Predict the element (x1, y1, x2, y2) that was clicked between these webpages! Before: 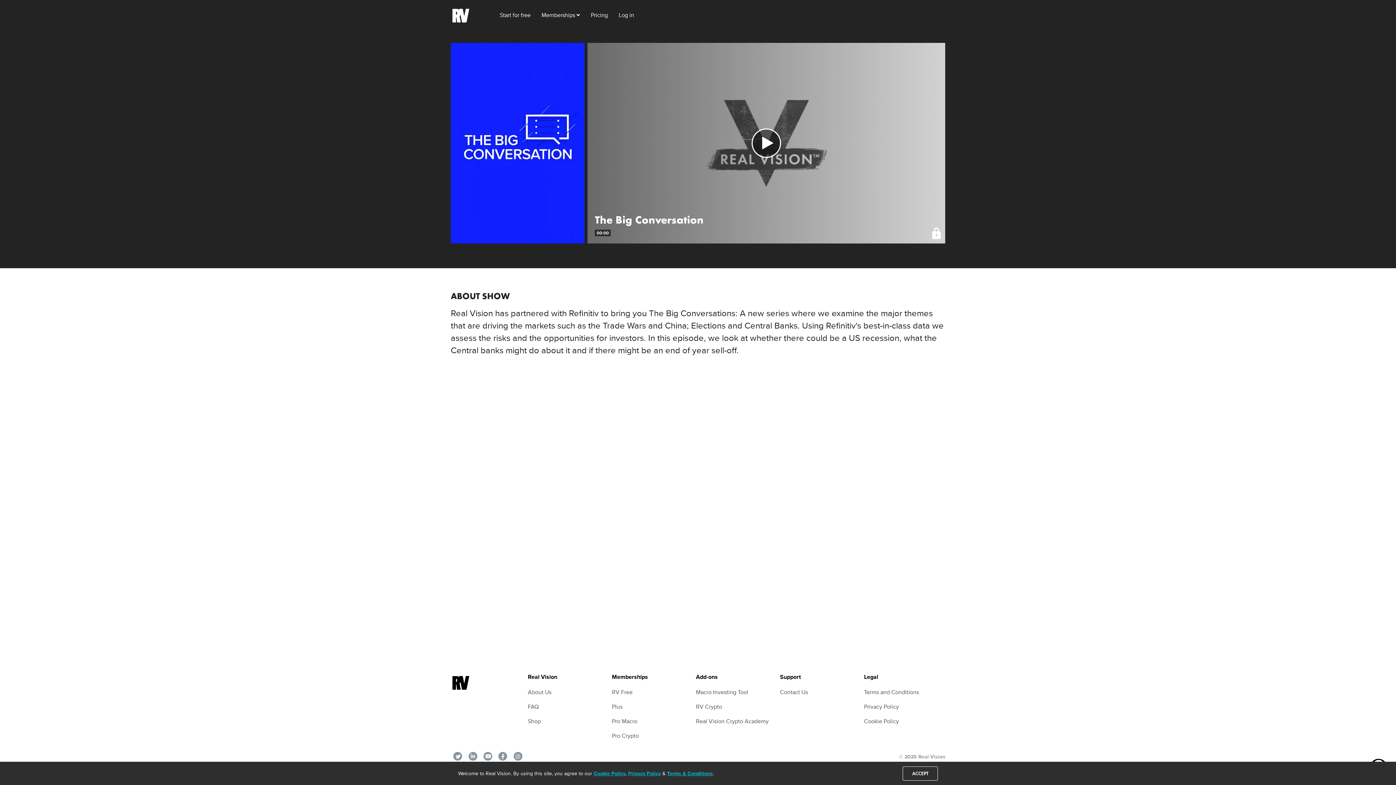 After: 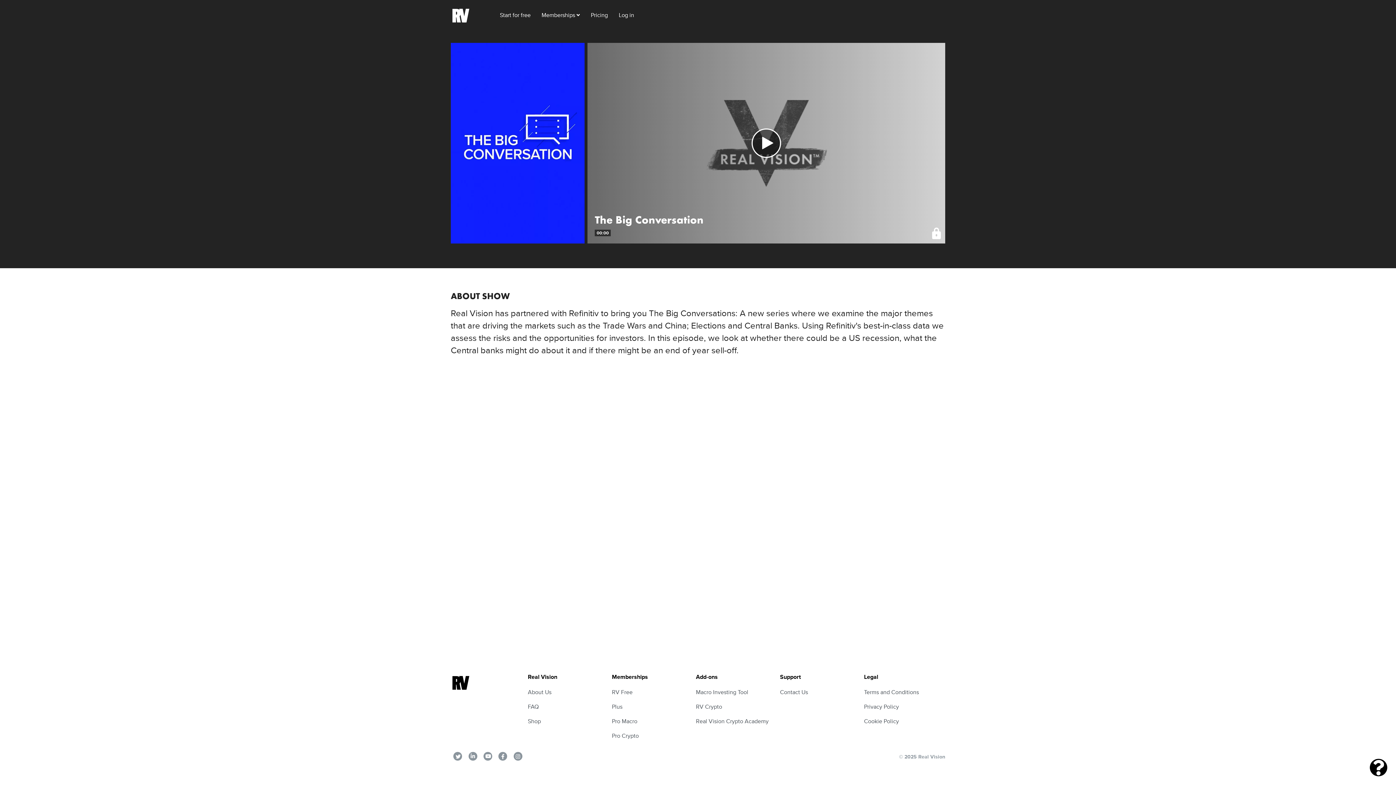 Action: label: ACCEPT bbox: (902, 766, 938, 780)